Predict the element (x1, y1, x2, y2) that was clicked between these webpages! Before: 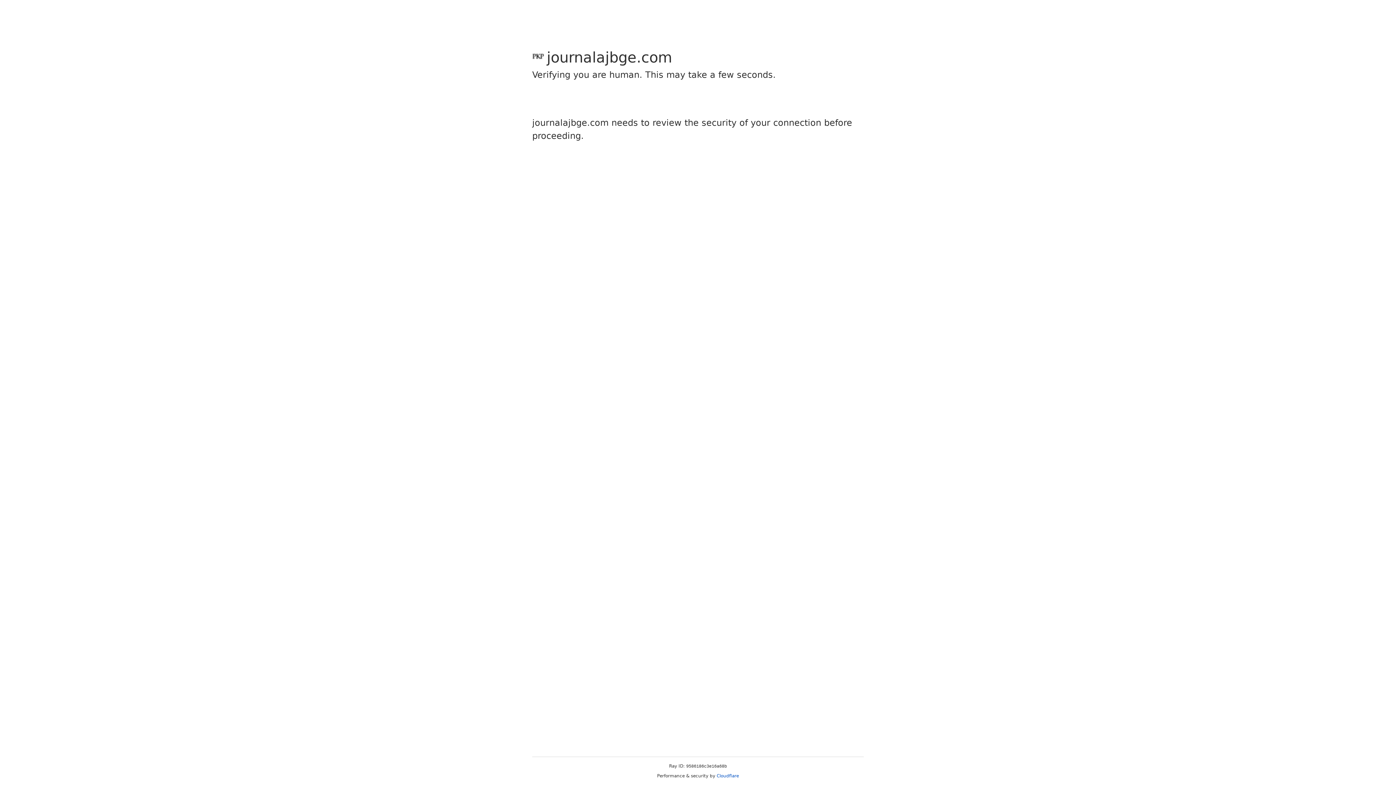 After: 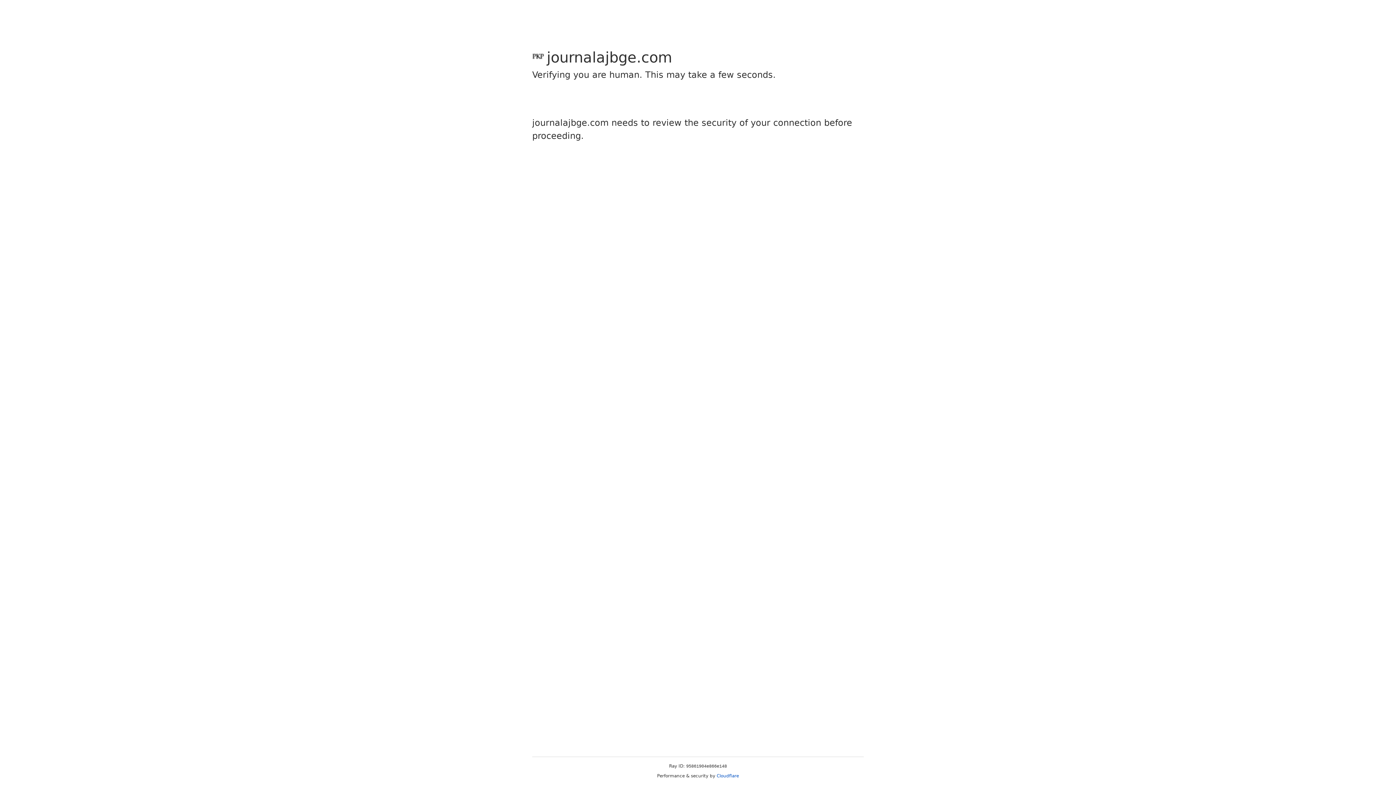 Action: label: Cloudflare bbox: (716, 773, 739, 778)